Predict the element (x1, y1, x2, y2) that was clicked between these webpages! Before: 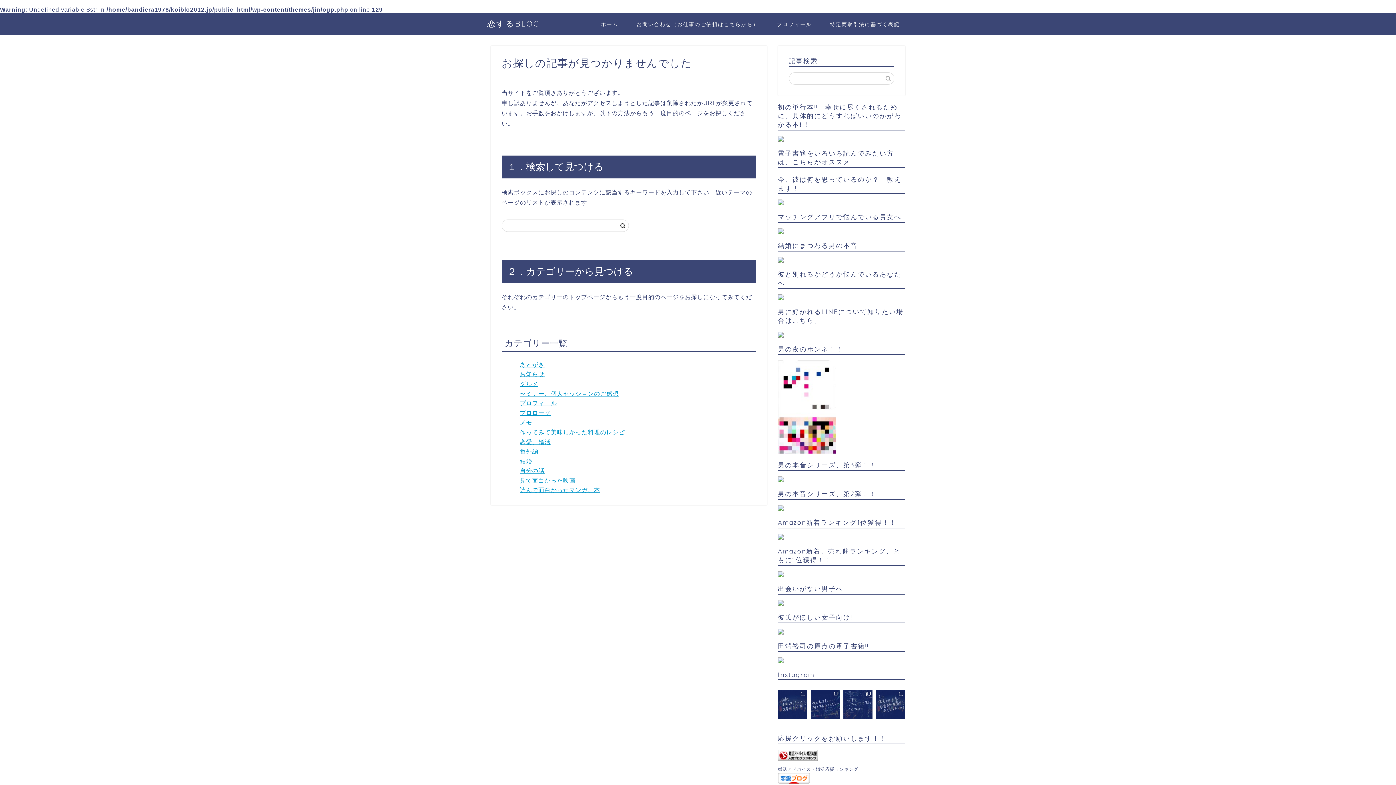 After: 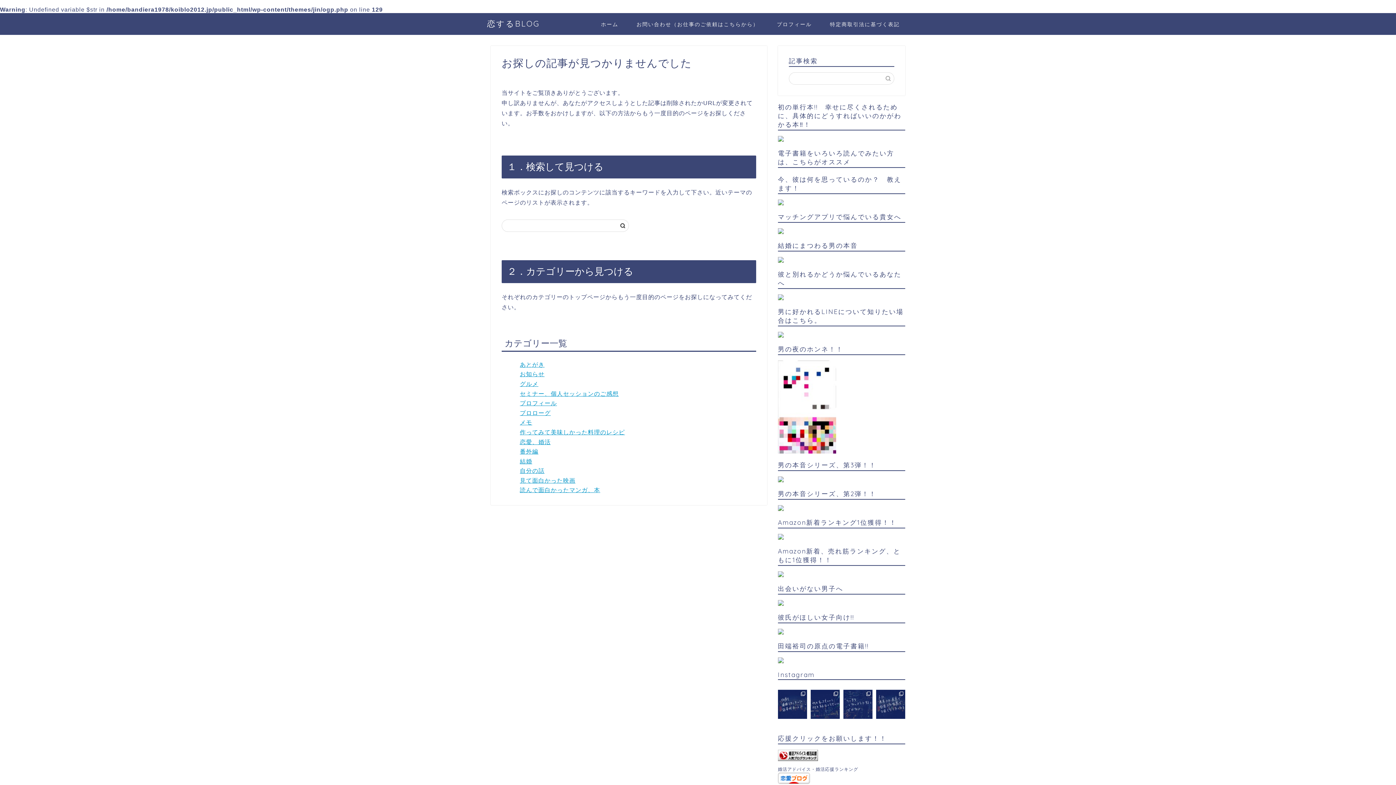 Action: bbox: (778, 332, 905, 337)